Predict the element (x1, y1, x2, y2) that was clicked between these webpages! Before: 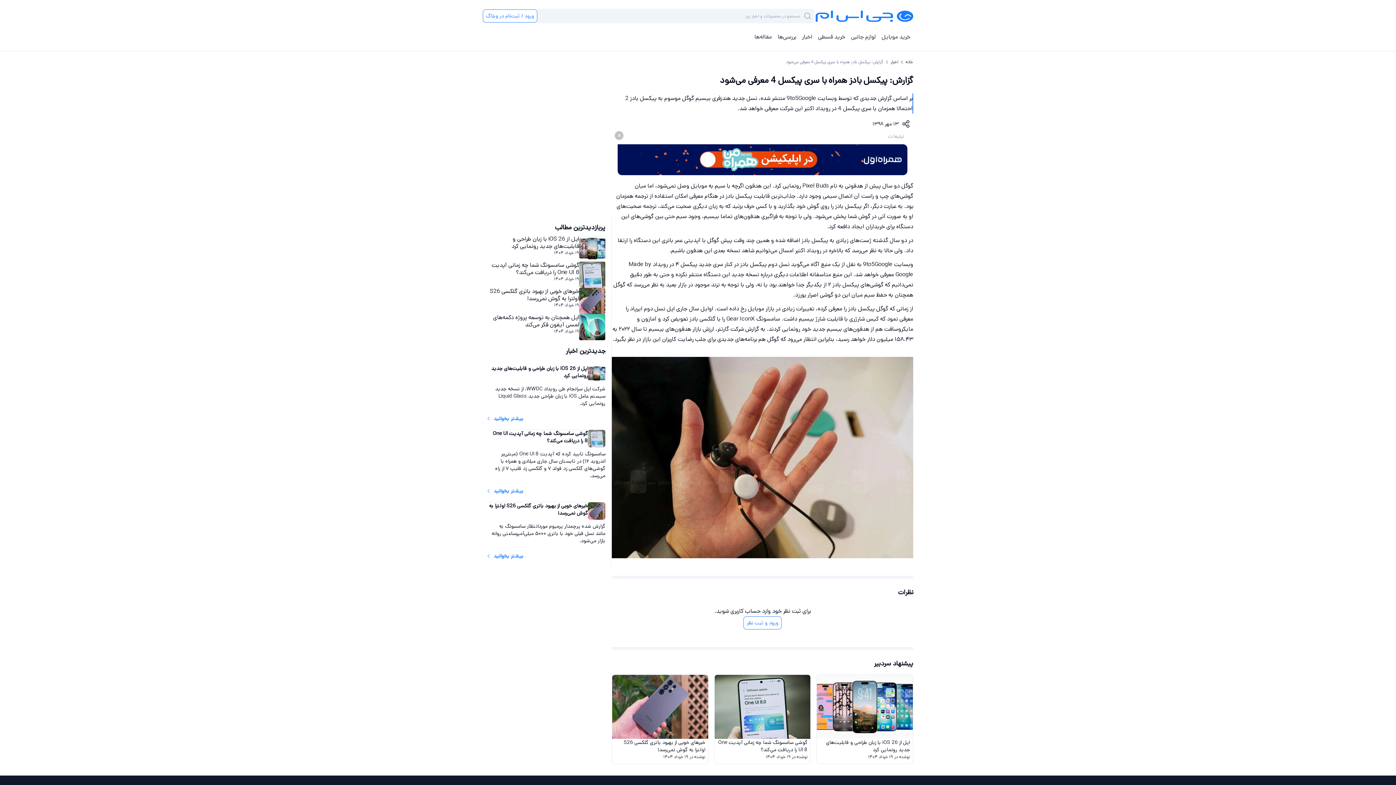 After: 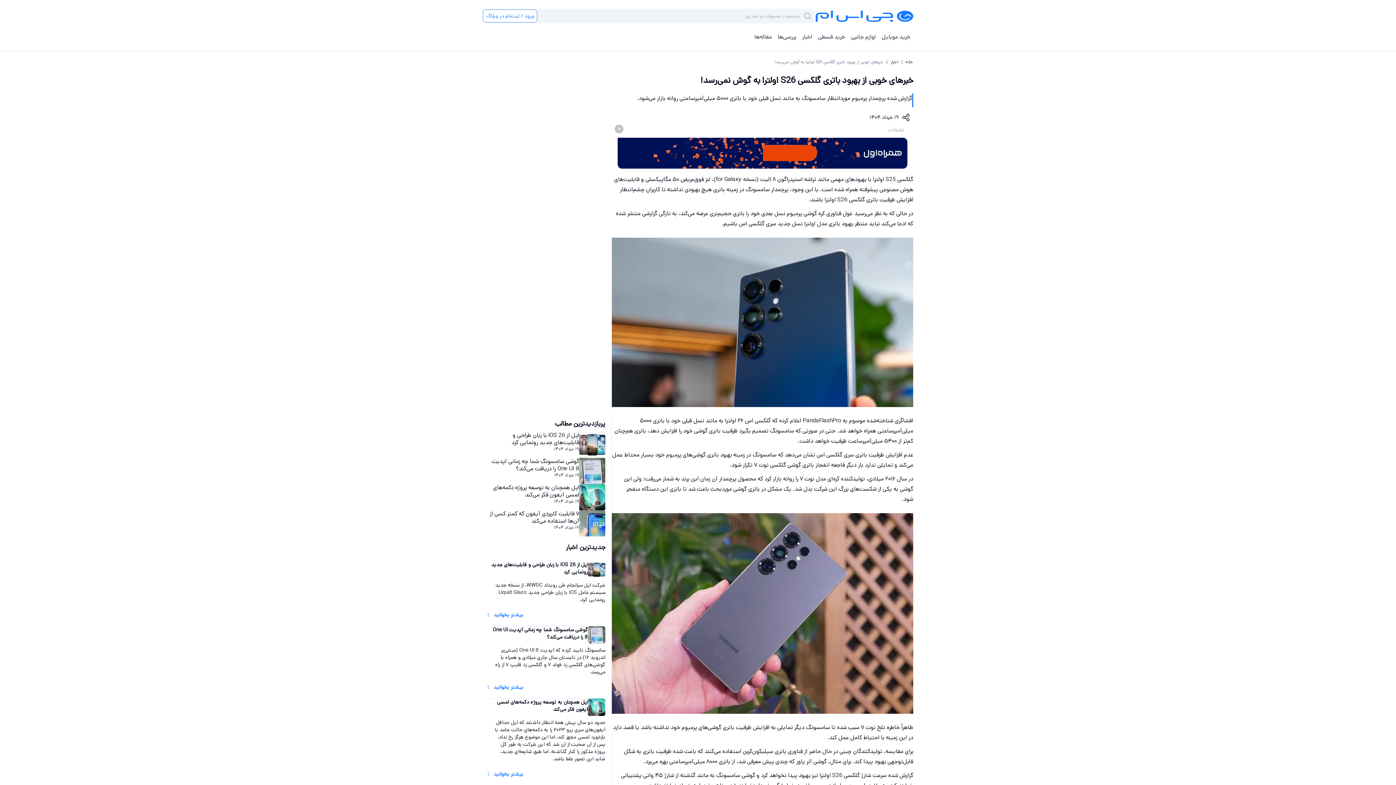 Action: label: خبرهای خوبی از بهبود باتری گلکسی S26 اولترا به گوش نمی‌رسد!
نوشته در ۱۹ خرداد ۱۴۰۴ bbox: (609, 674, 711, 764)